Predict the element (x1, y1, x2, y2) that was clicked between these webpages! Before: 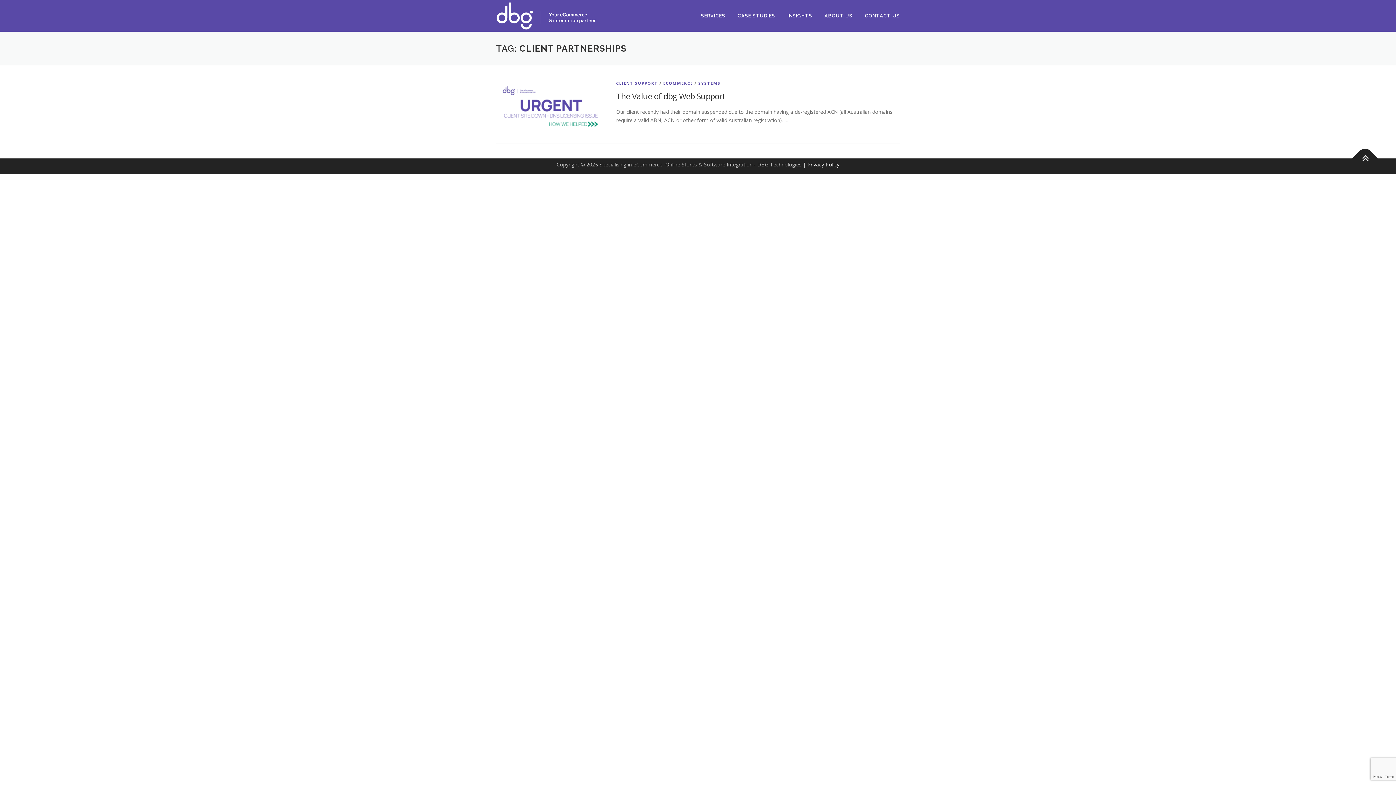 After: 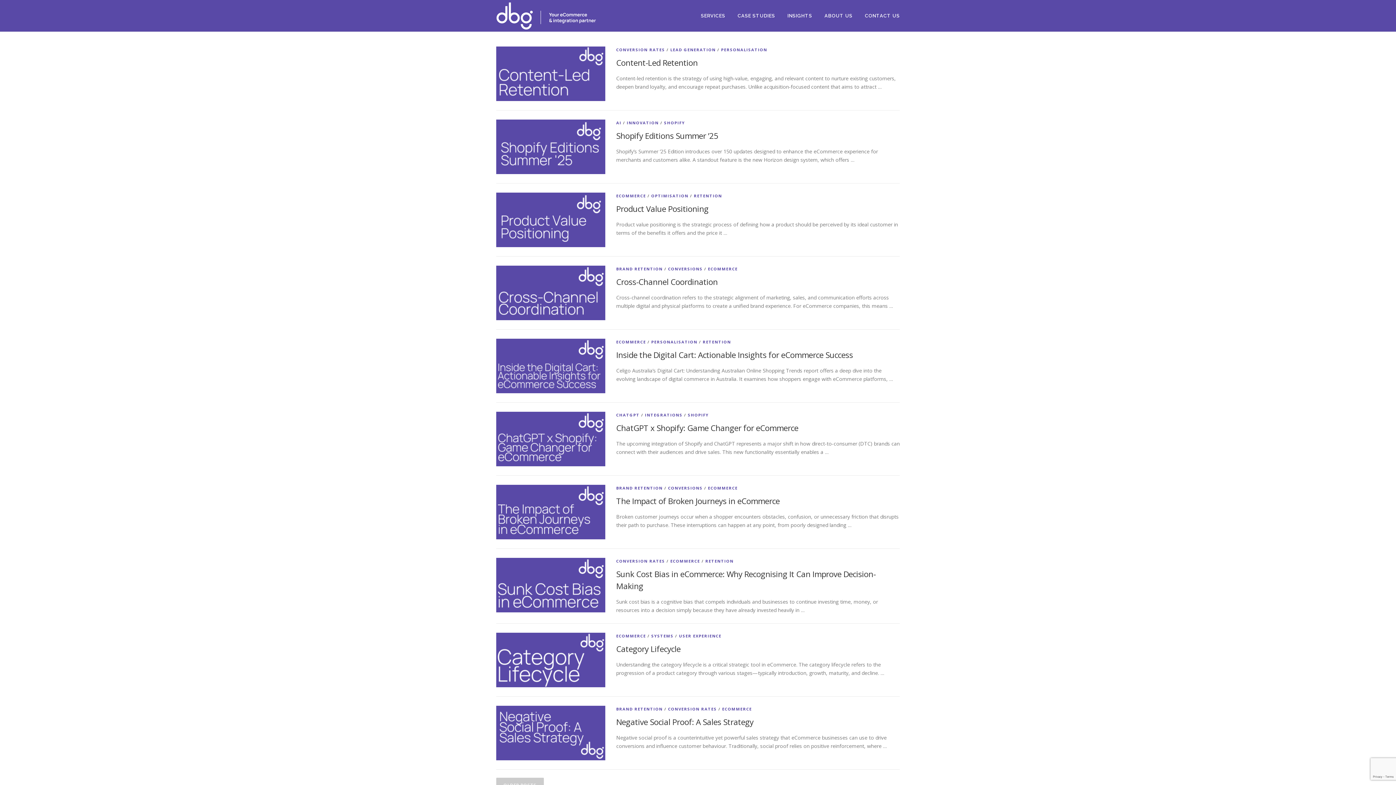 Action: bbox: (781, 0, 818, 31) label: INSIGHTS